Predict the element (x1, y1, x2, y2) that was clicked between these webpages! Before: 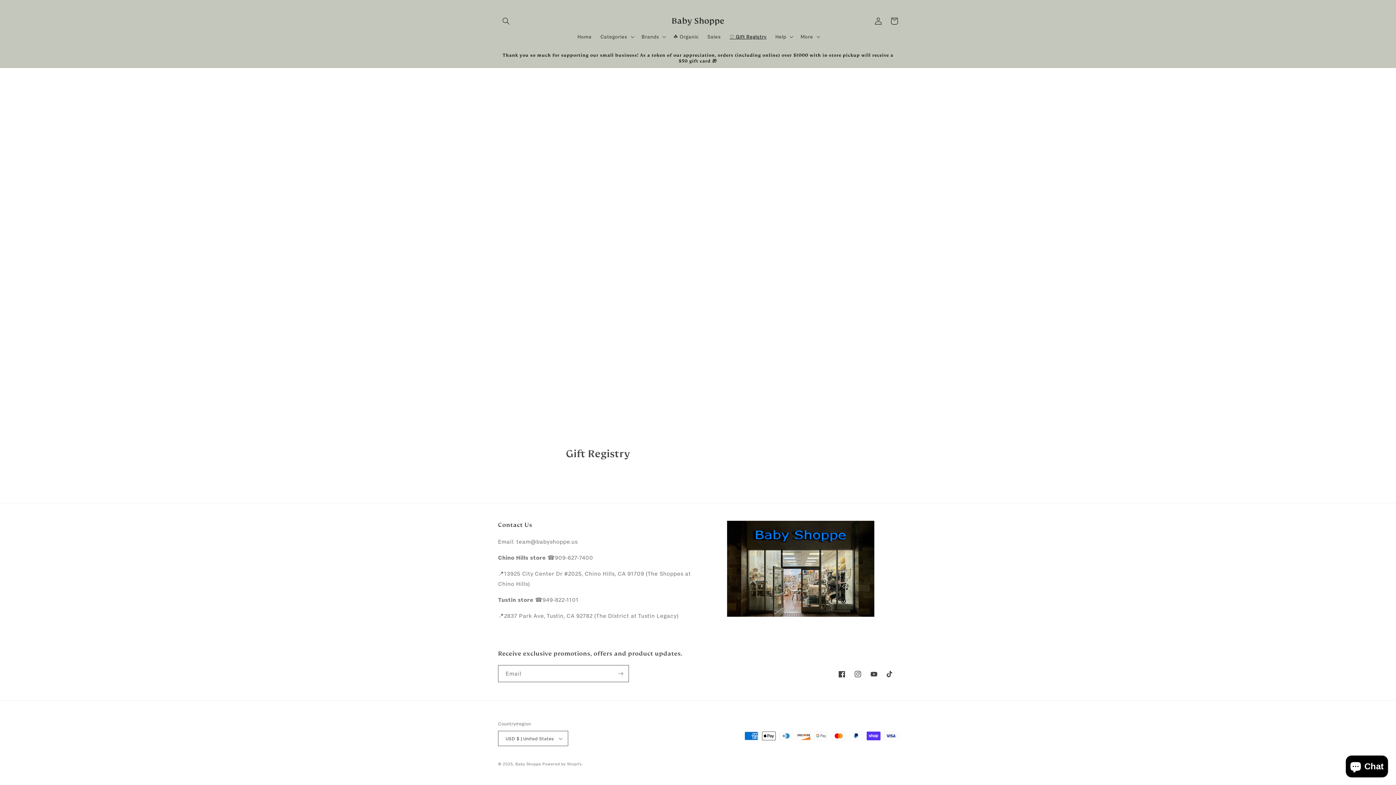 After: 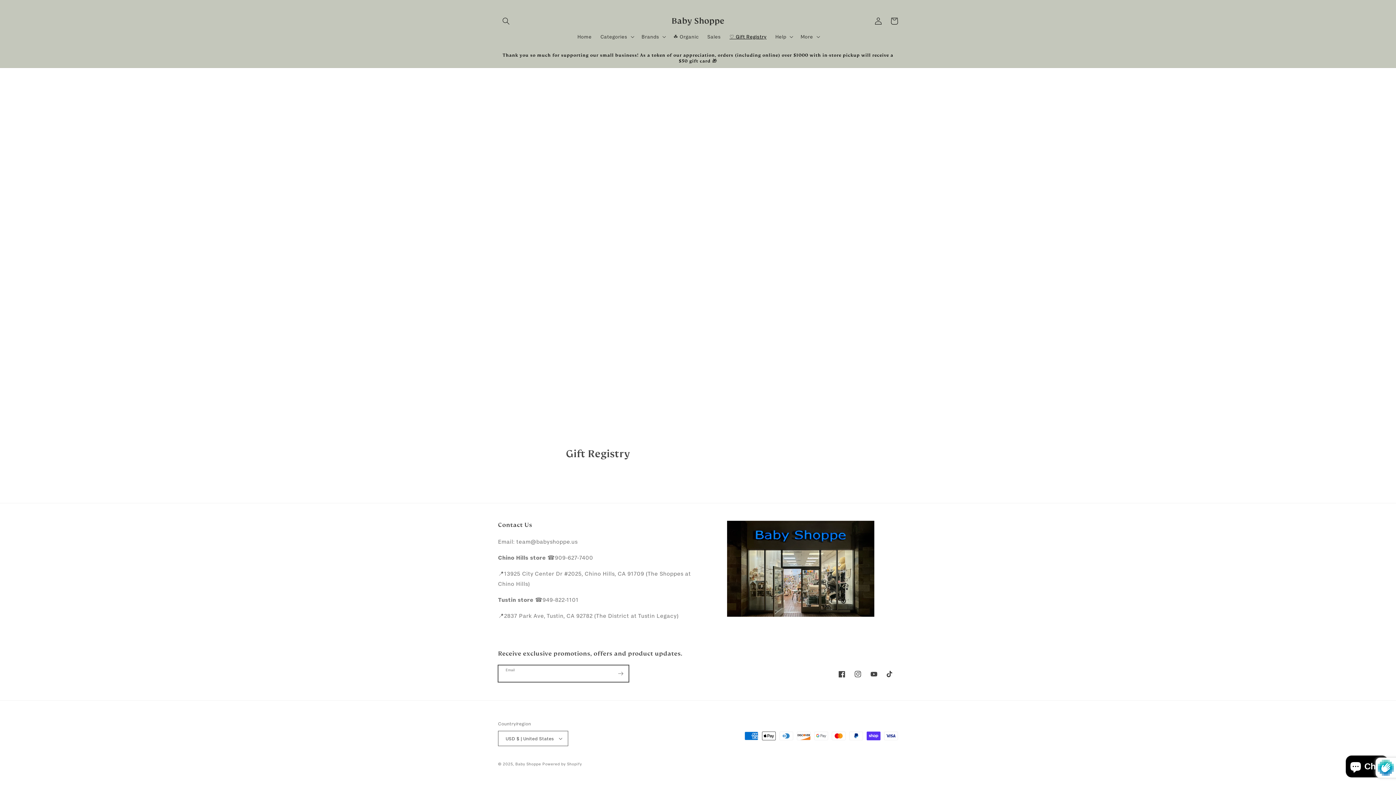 Action: bbox: (612, 665, 628, 682) label: Subscribe